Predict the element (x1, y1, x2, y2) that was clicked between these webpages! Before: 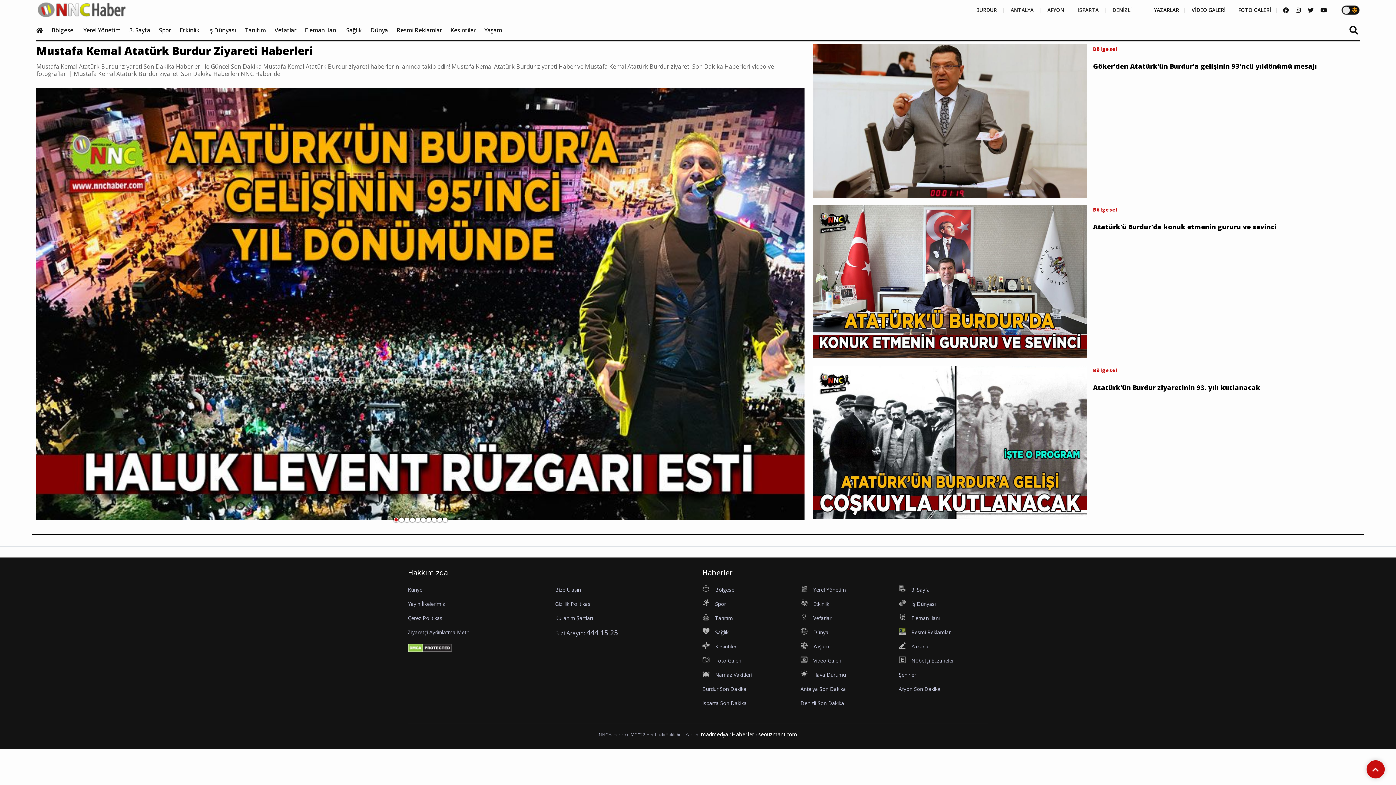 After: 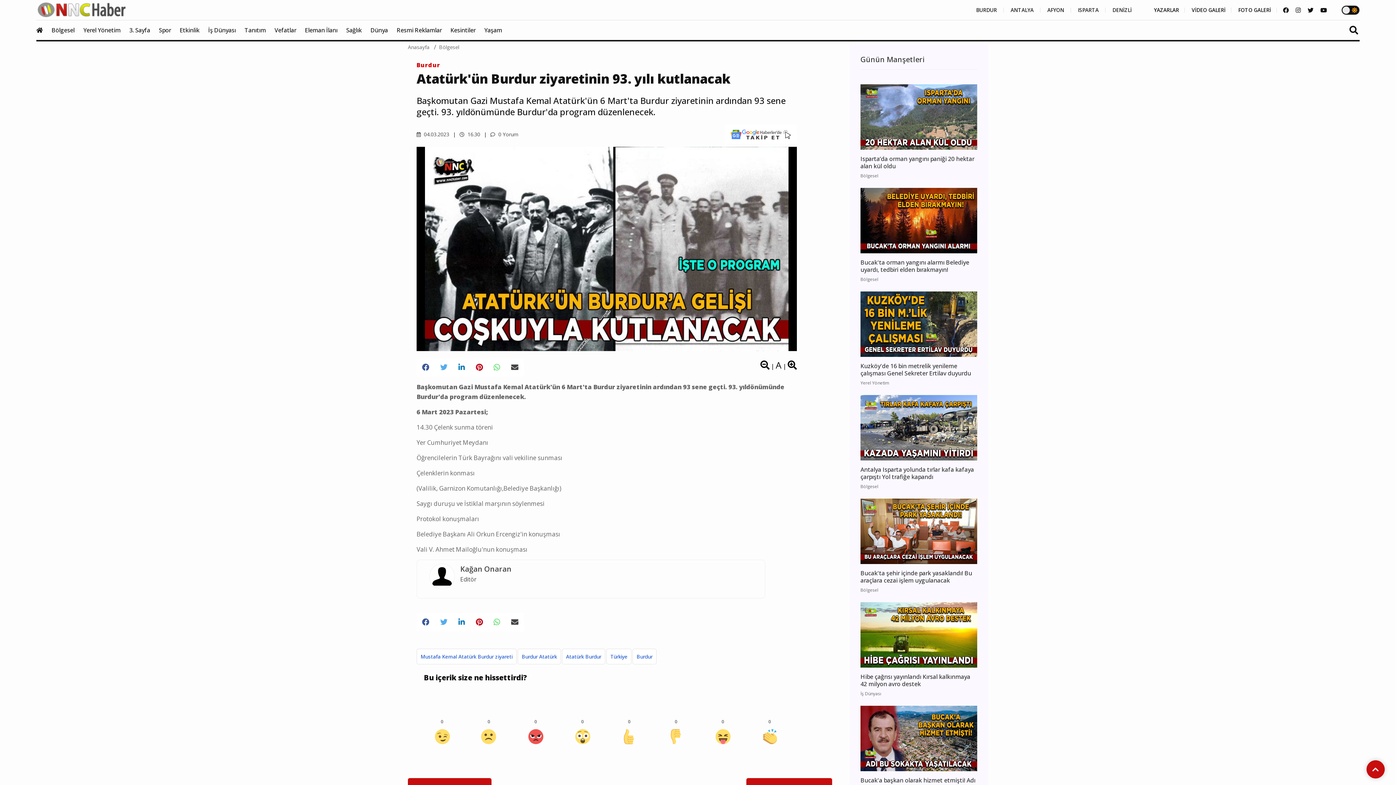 Action: bbox: (1093, 383, 1359, 392) label: Atatürk'ün Burdur ziyaretinin 93. yılı kutlanacak